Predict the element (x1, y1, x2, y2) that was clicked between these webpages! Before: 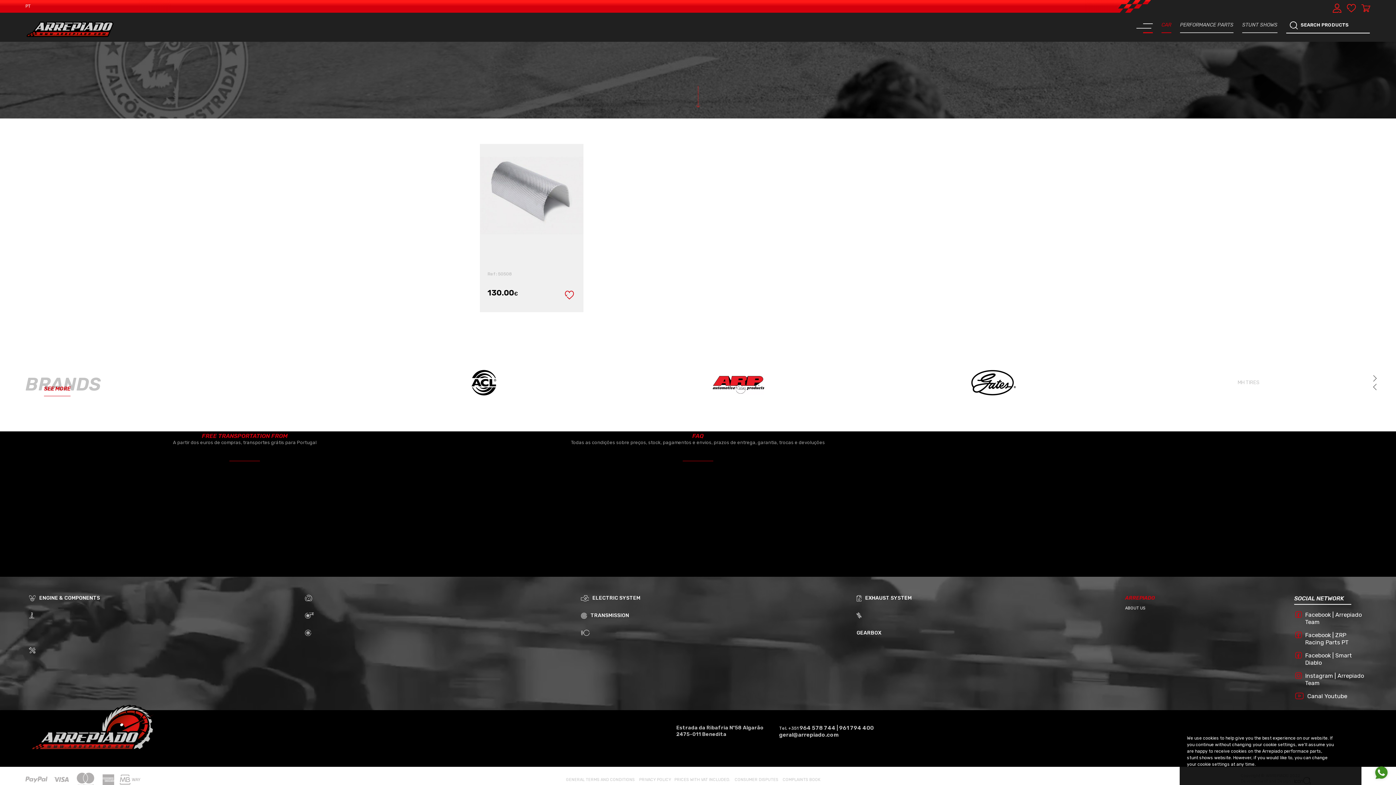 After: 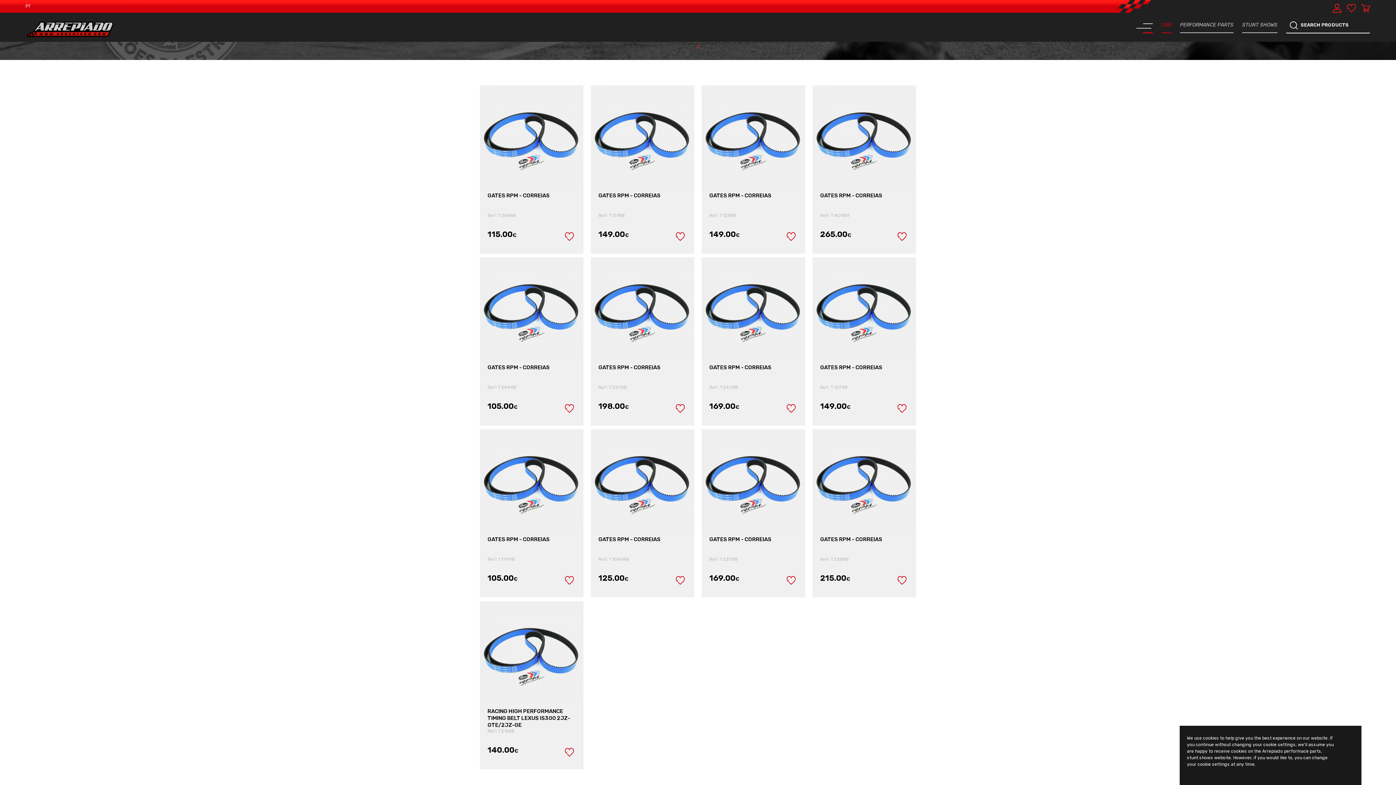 Action: bbox: (871, 366, 1115, 398)